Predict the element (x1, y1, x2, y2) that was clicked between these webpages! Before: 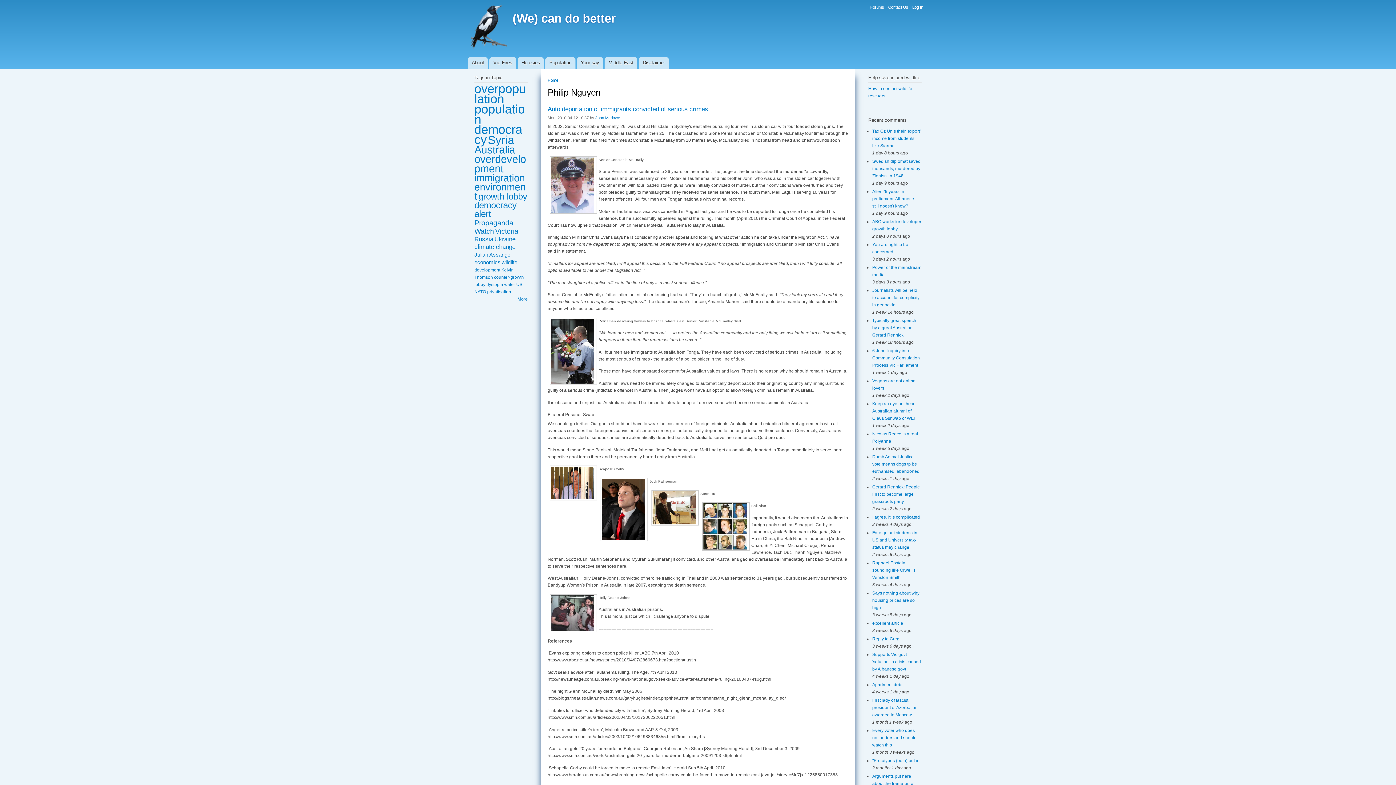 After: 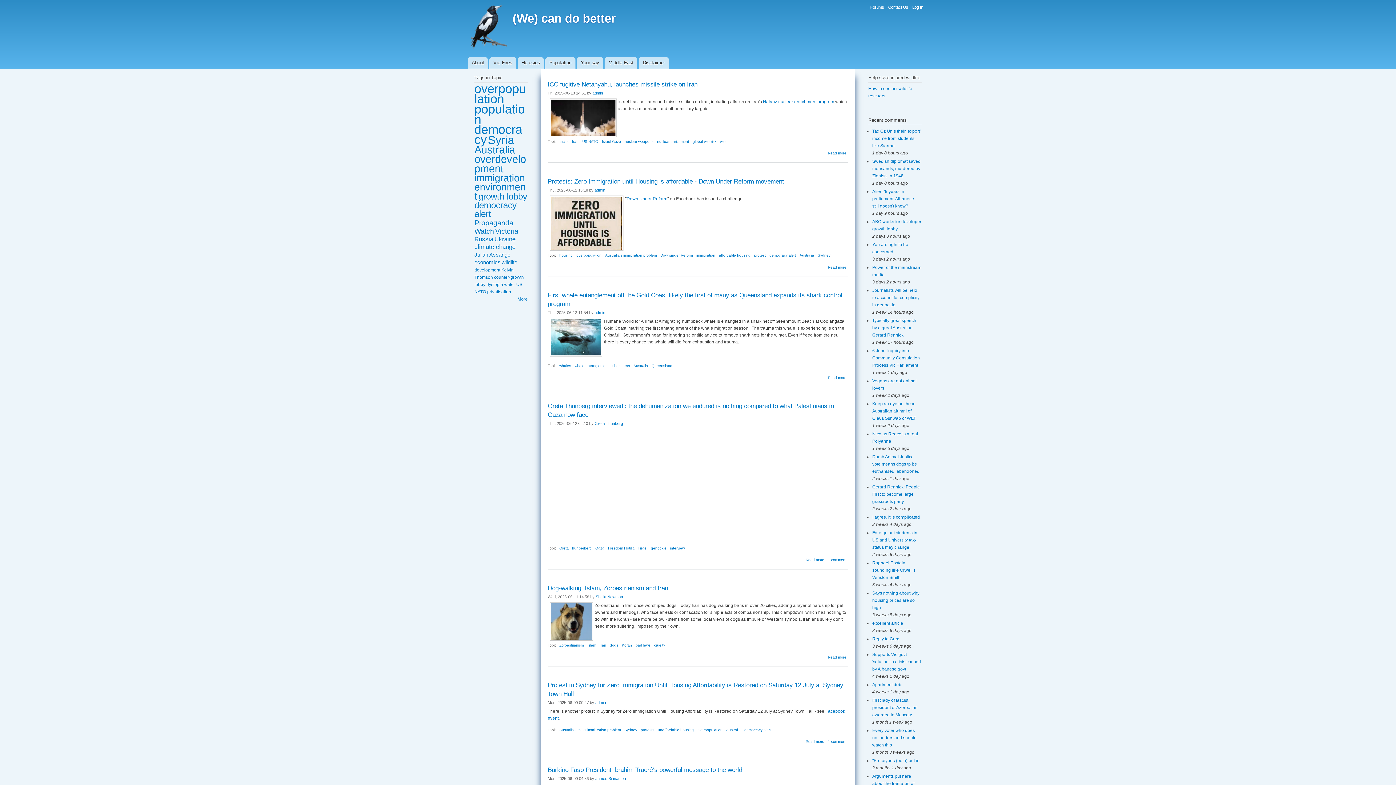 Action: bbox: (467, 0, 512, 57)